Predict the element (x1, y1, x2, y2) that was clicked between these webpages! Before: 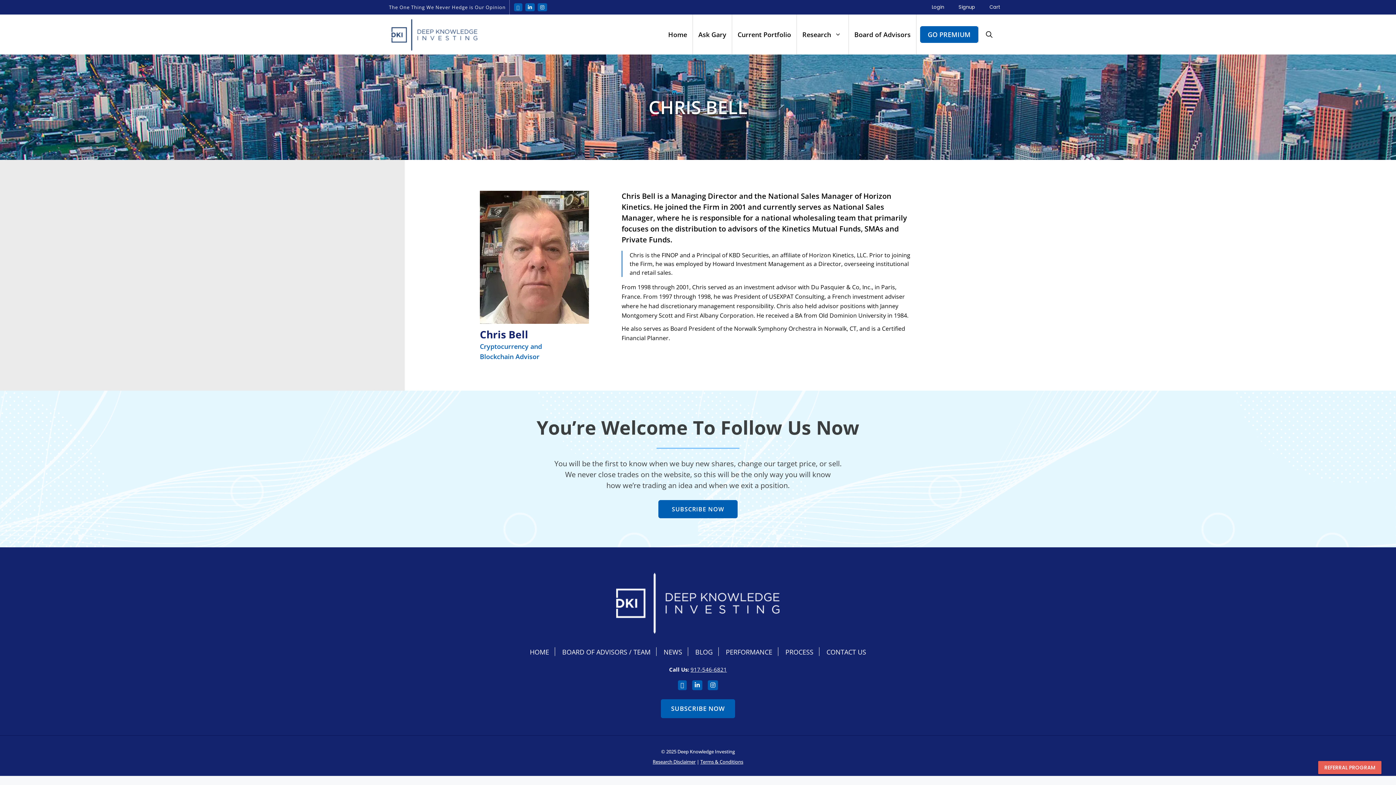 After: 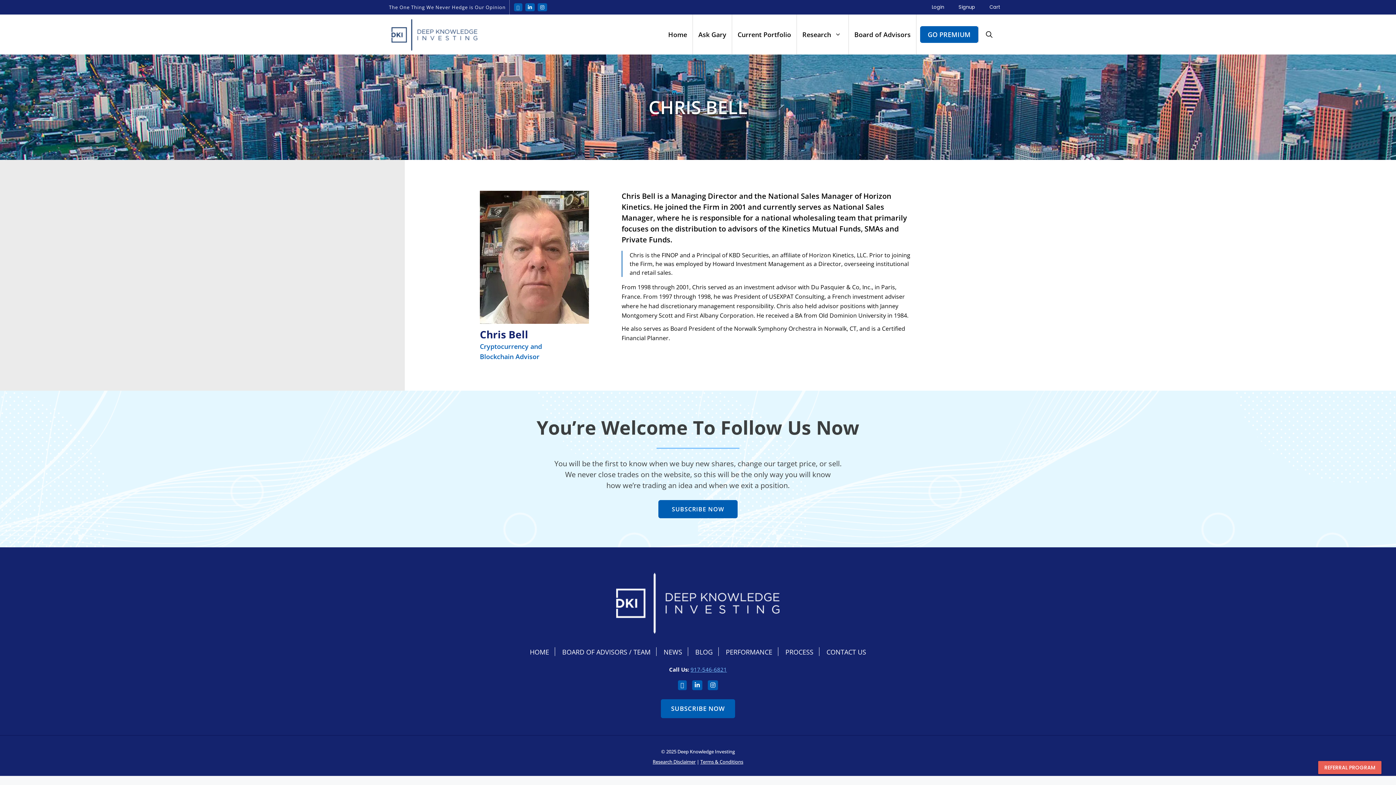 Action: bbox: (690, 666, 727, 673) label: 917-546-6821